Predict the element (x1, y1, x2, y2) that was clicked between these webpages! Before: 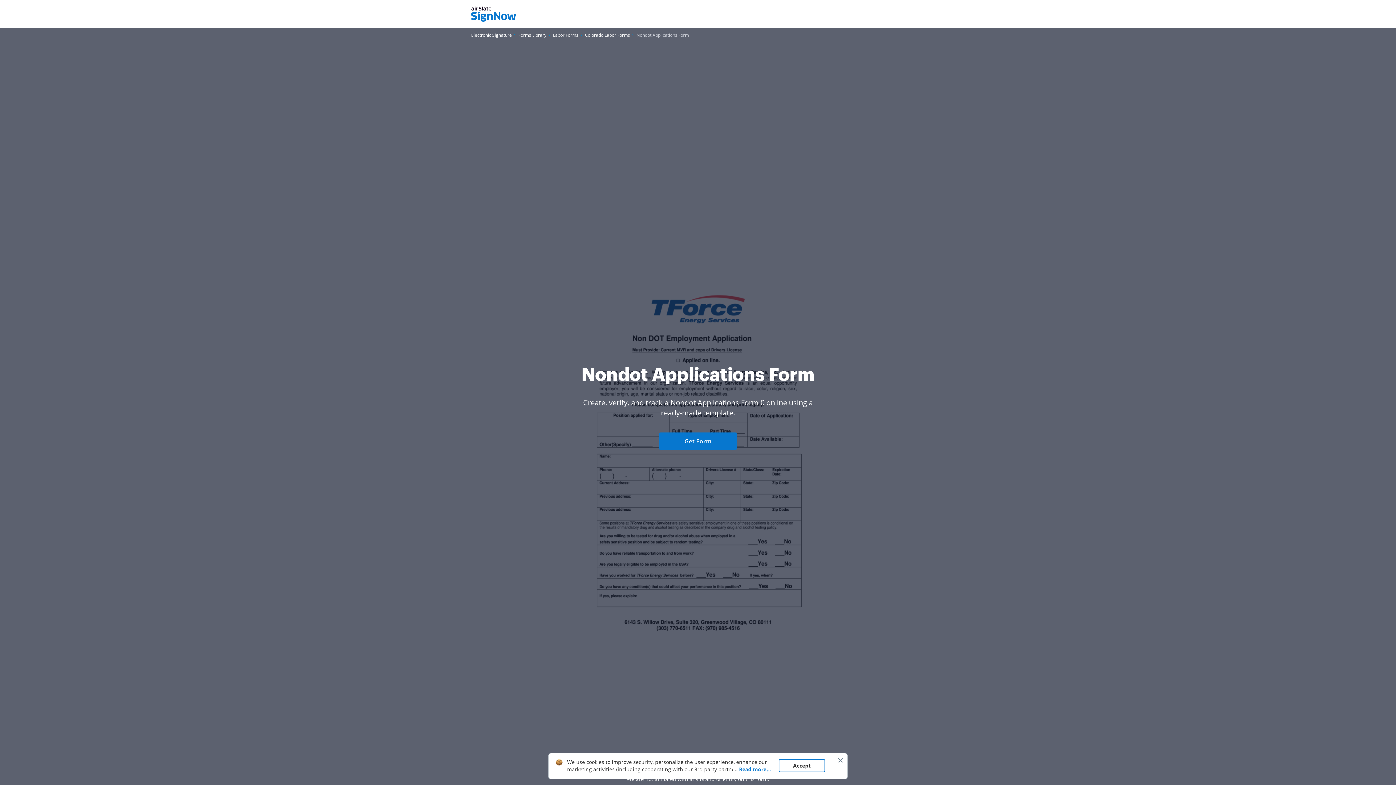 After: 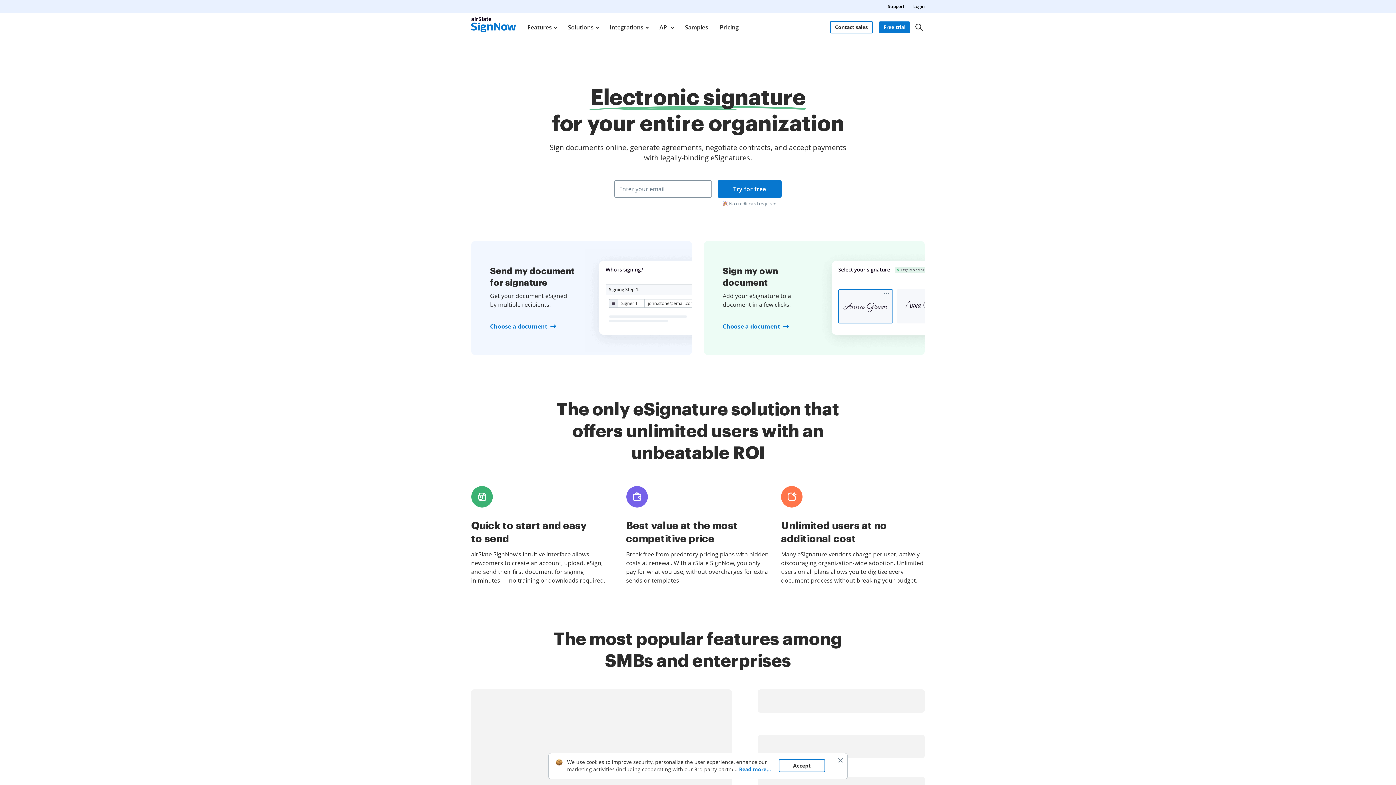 Action: label: Go to Electronic Signature page. bbox: (471, 31, 512, 38)